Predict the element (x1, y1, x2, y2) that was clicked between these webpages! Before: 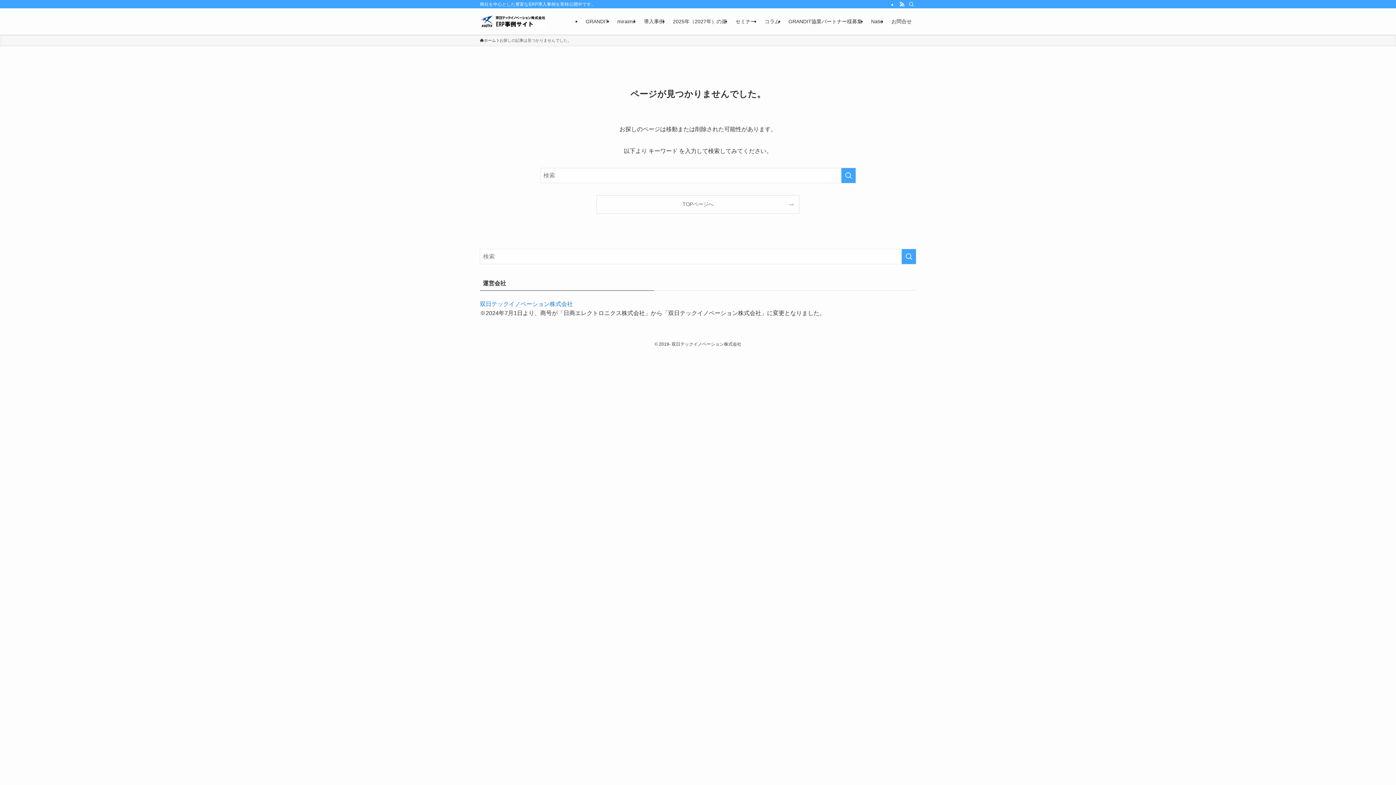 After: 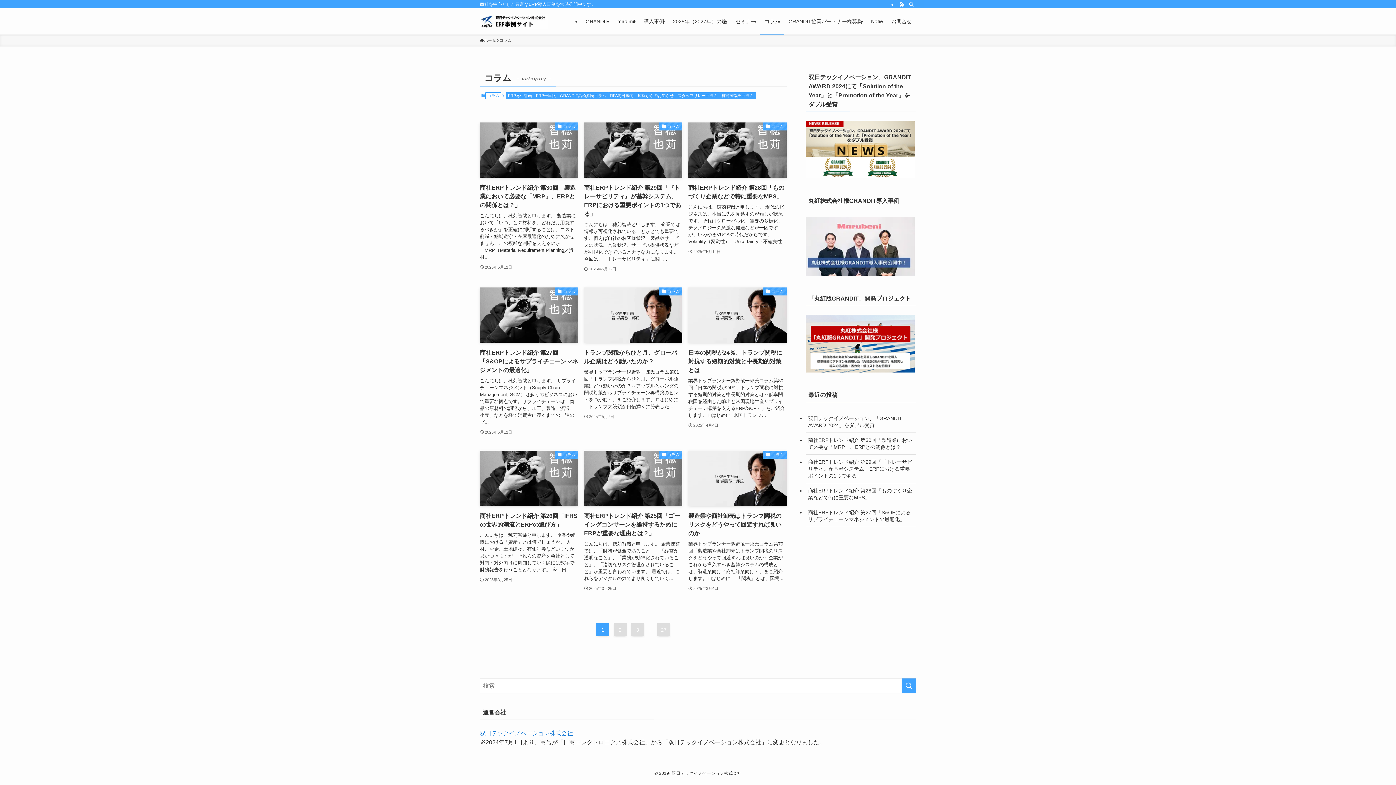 Action: bbox: (760, 8, 784, 34) label: コラム